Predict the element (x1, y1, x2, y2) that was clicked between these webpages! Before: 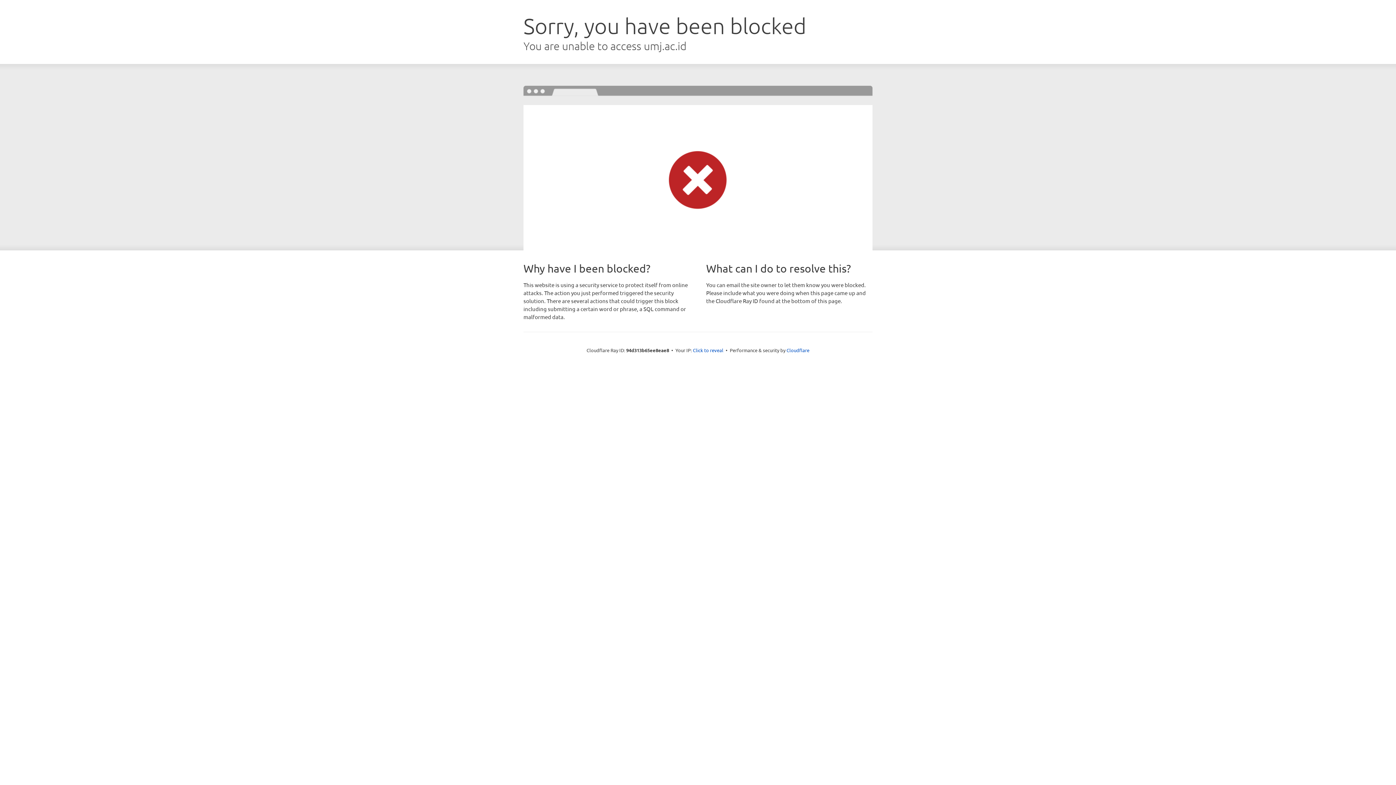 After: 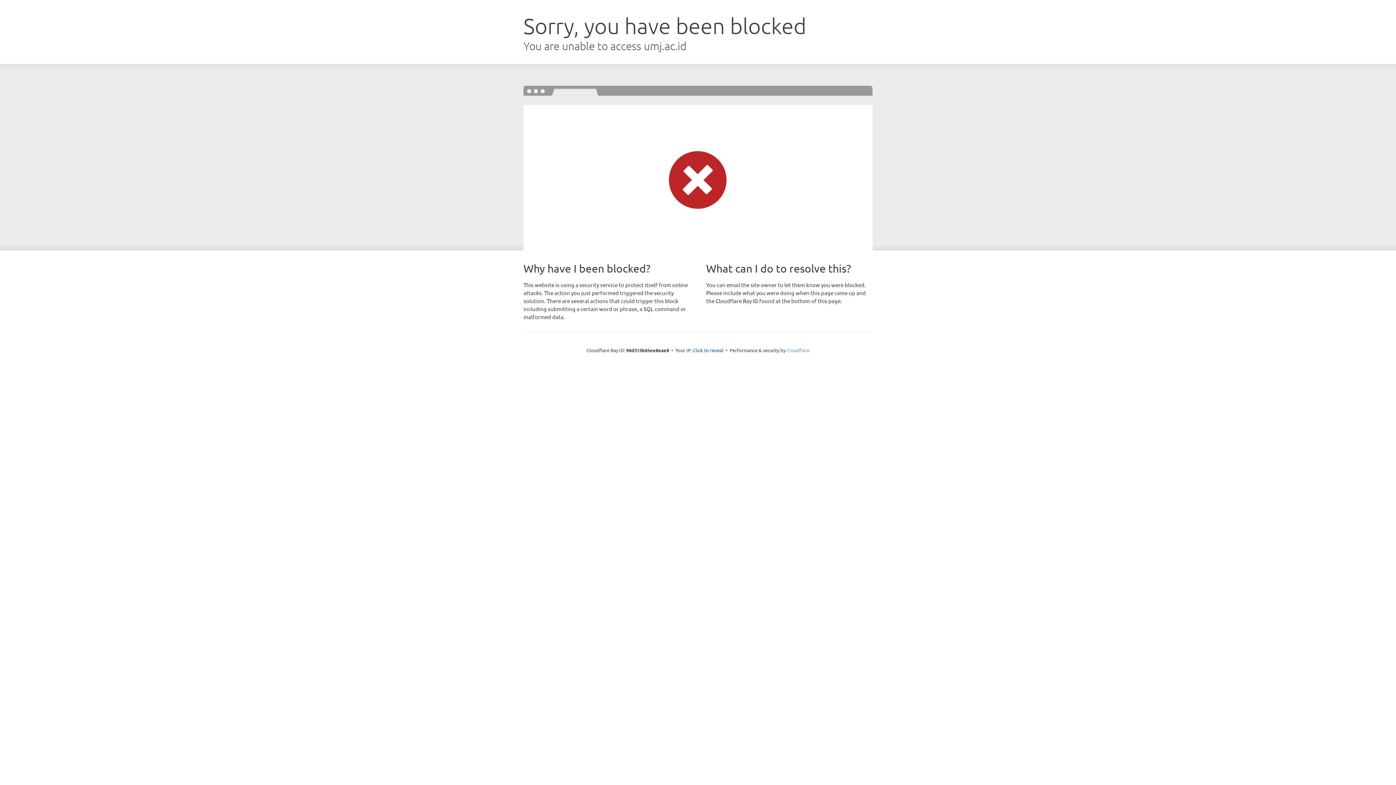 Action: bbox: (786, 347, 809, 353) label: Cloudflare